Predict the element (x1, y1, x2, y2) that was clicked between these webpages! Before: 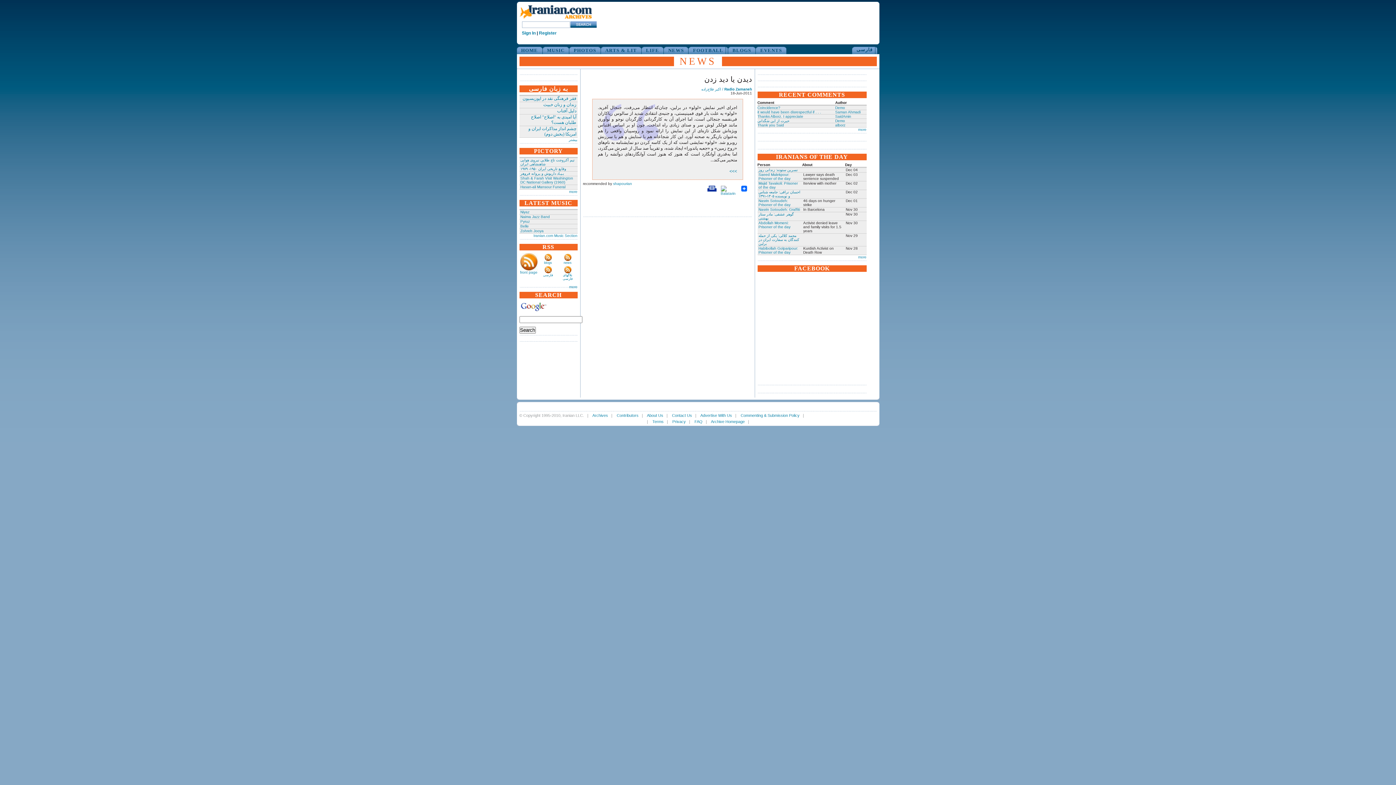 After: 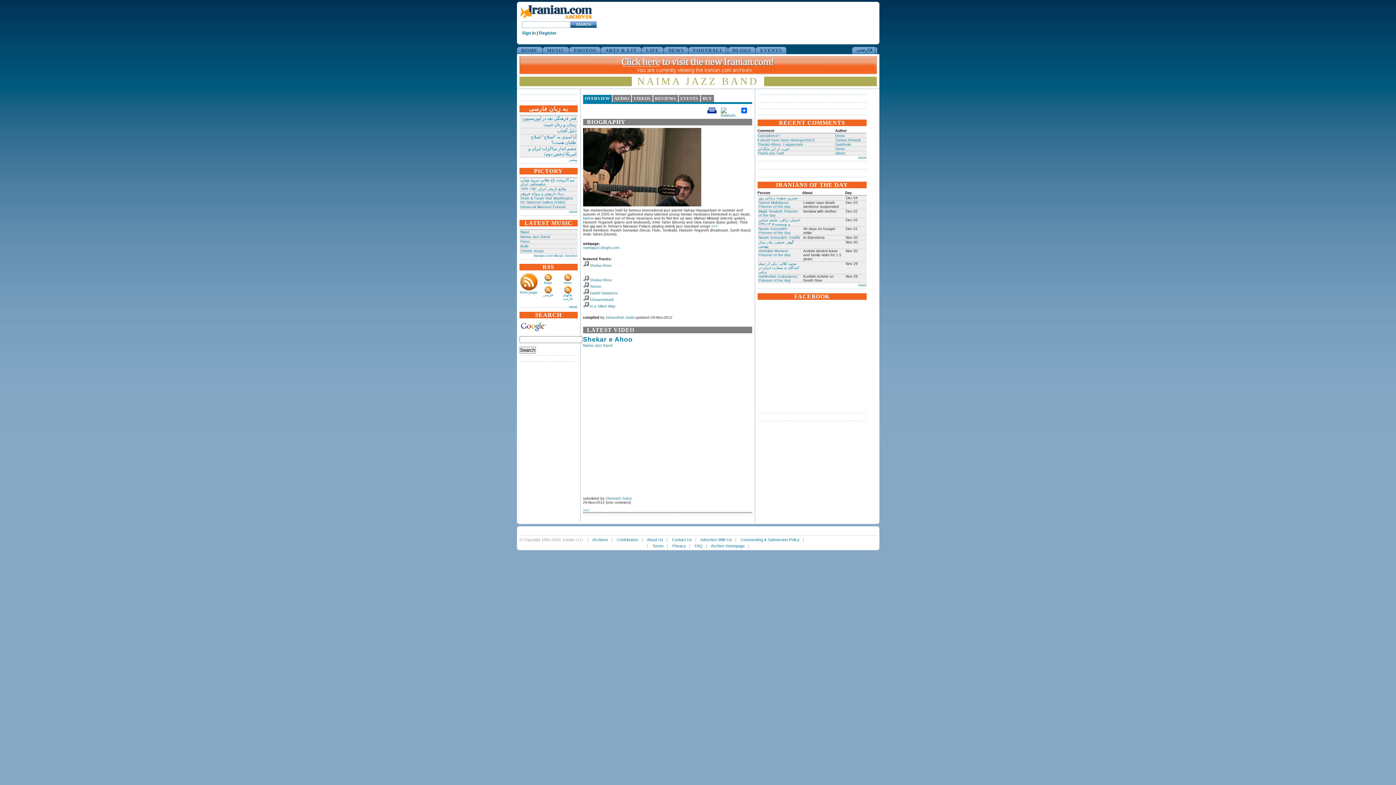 Action: label: Naima Jazz Band bbox: (520, 214, 550, 218)